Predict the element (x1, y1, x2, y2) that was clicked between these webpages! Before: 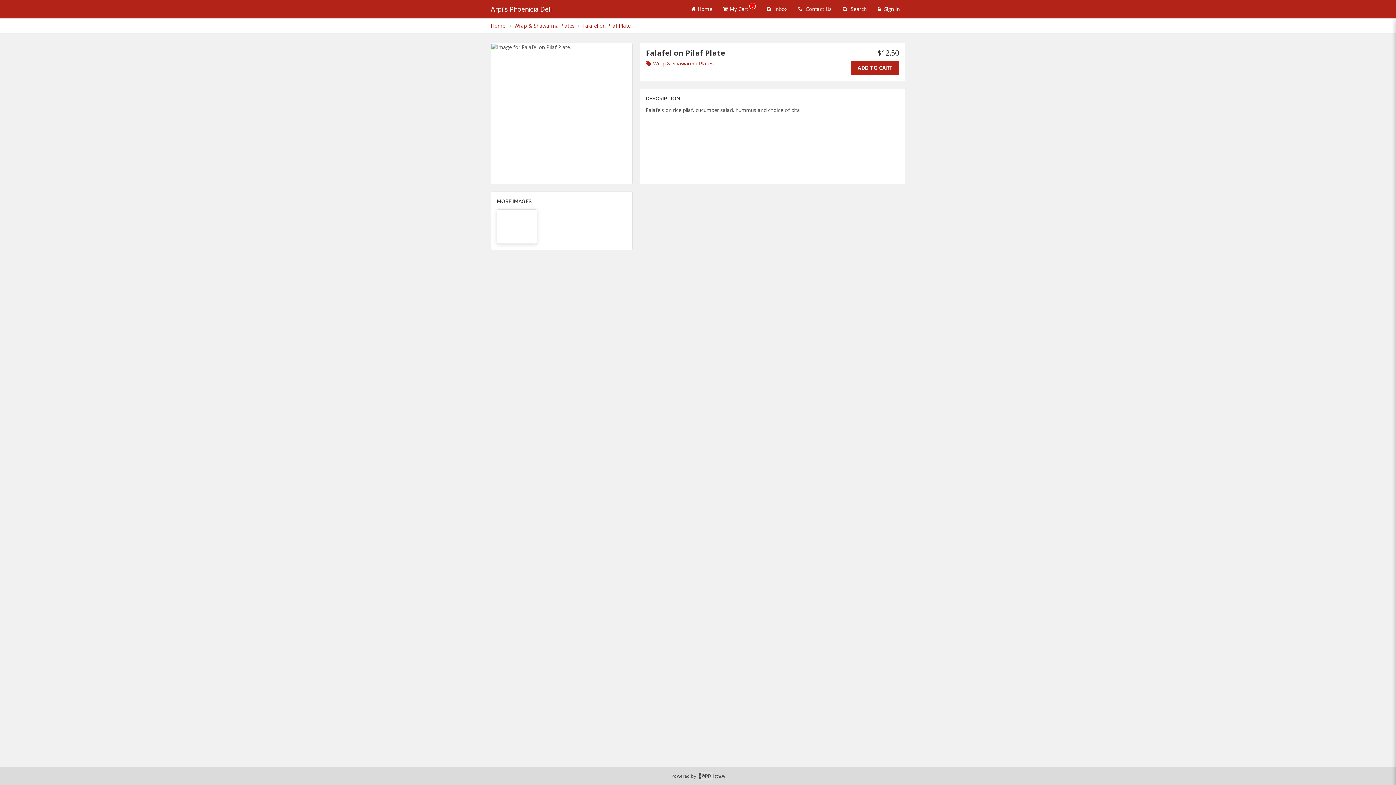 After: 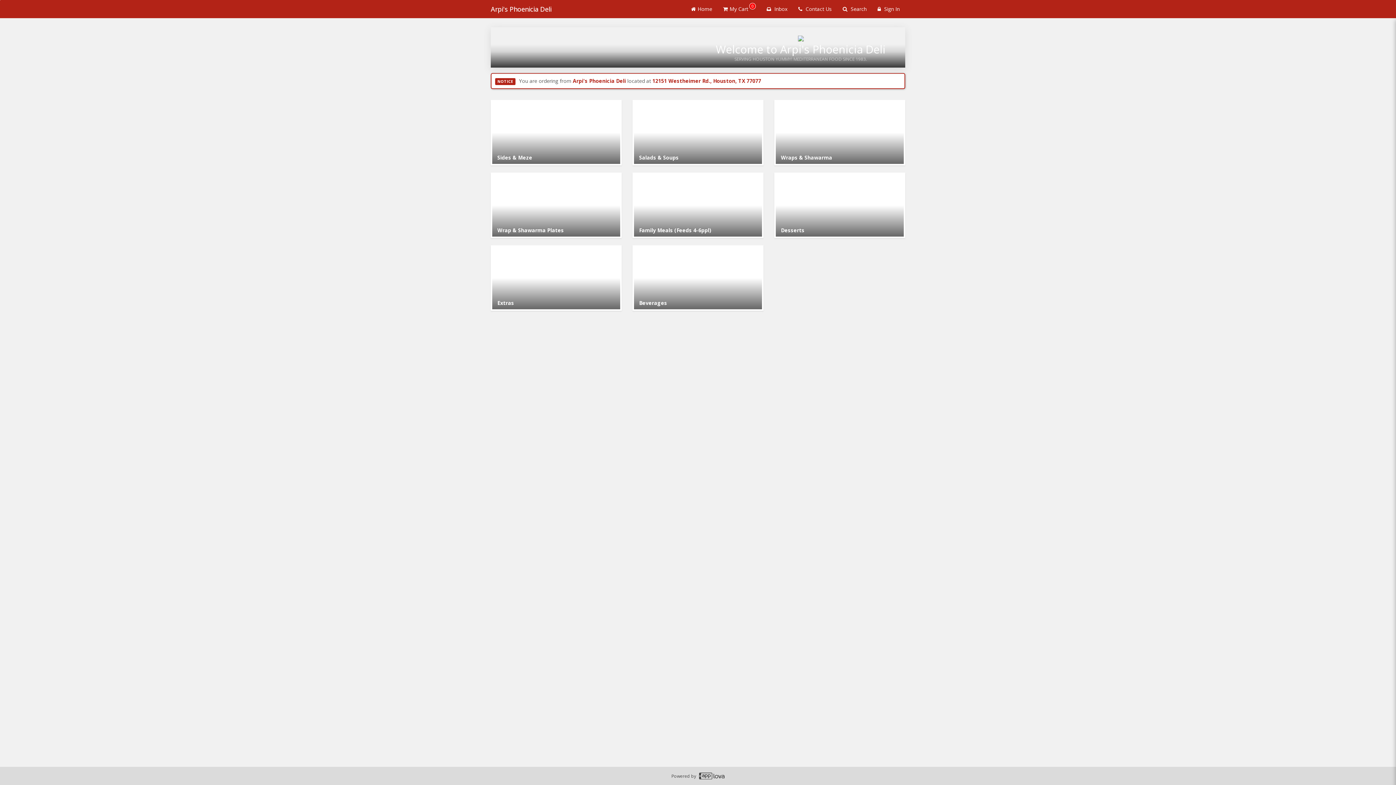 Action: label: breadcrumb - Home bbox: (490, 22, 506, 28)